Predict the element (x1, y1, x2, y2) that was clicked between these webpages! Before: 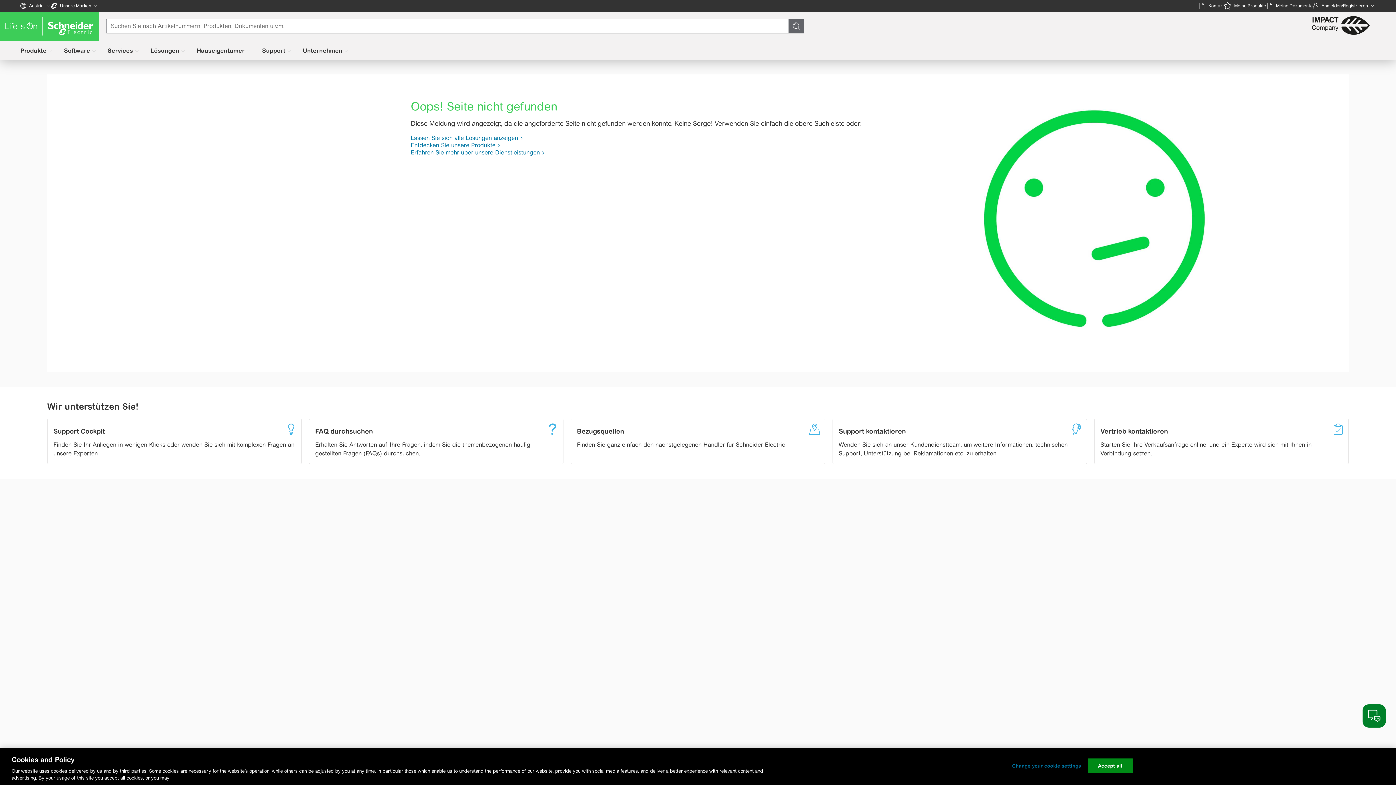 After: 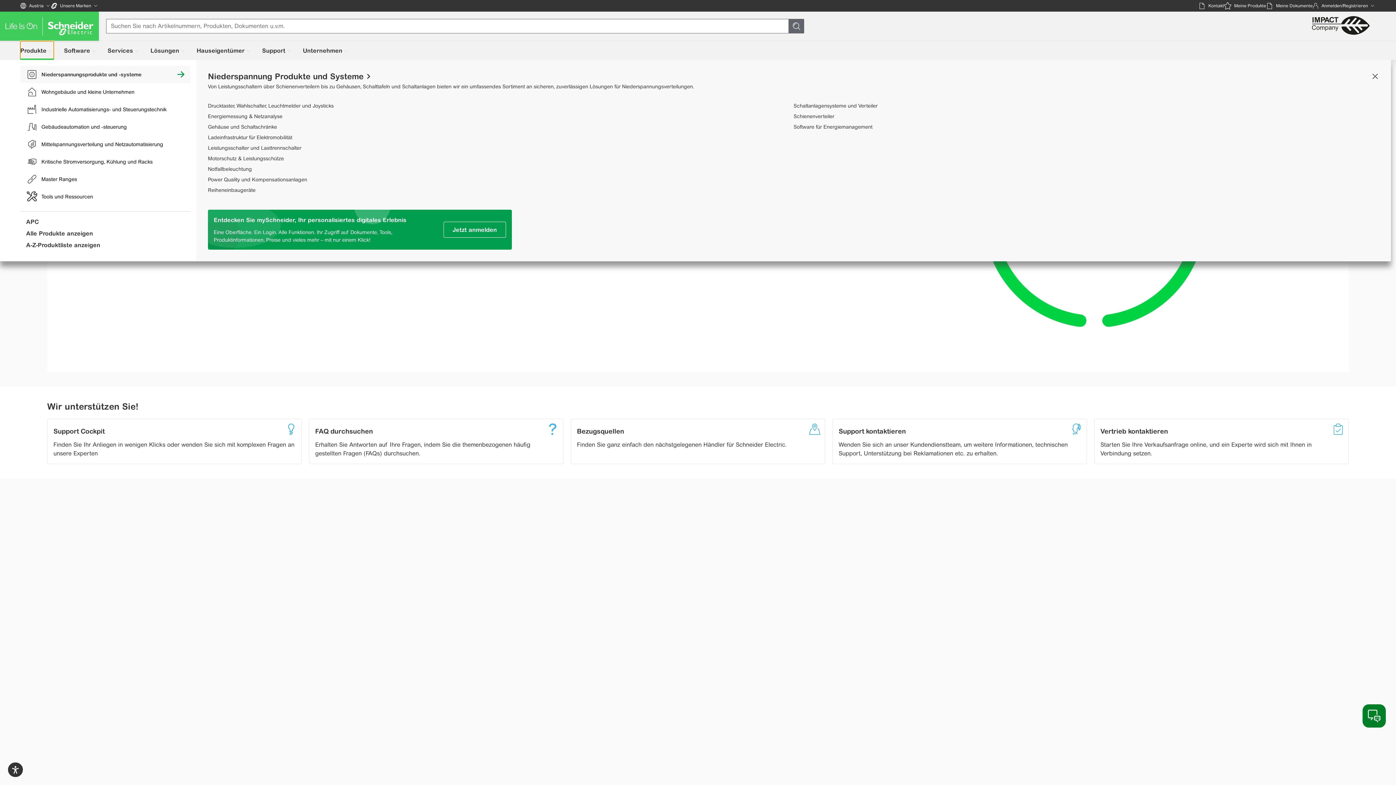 Action: label: Produkte bbox: (20, 41, 53, 60)